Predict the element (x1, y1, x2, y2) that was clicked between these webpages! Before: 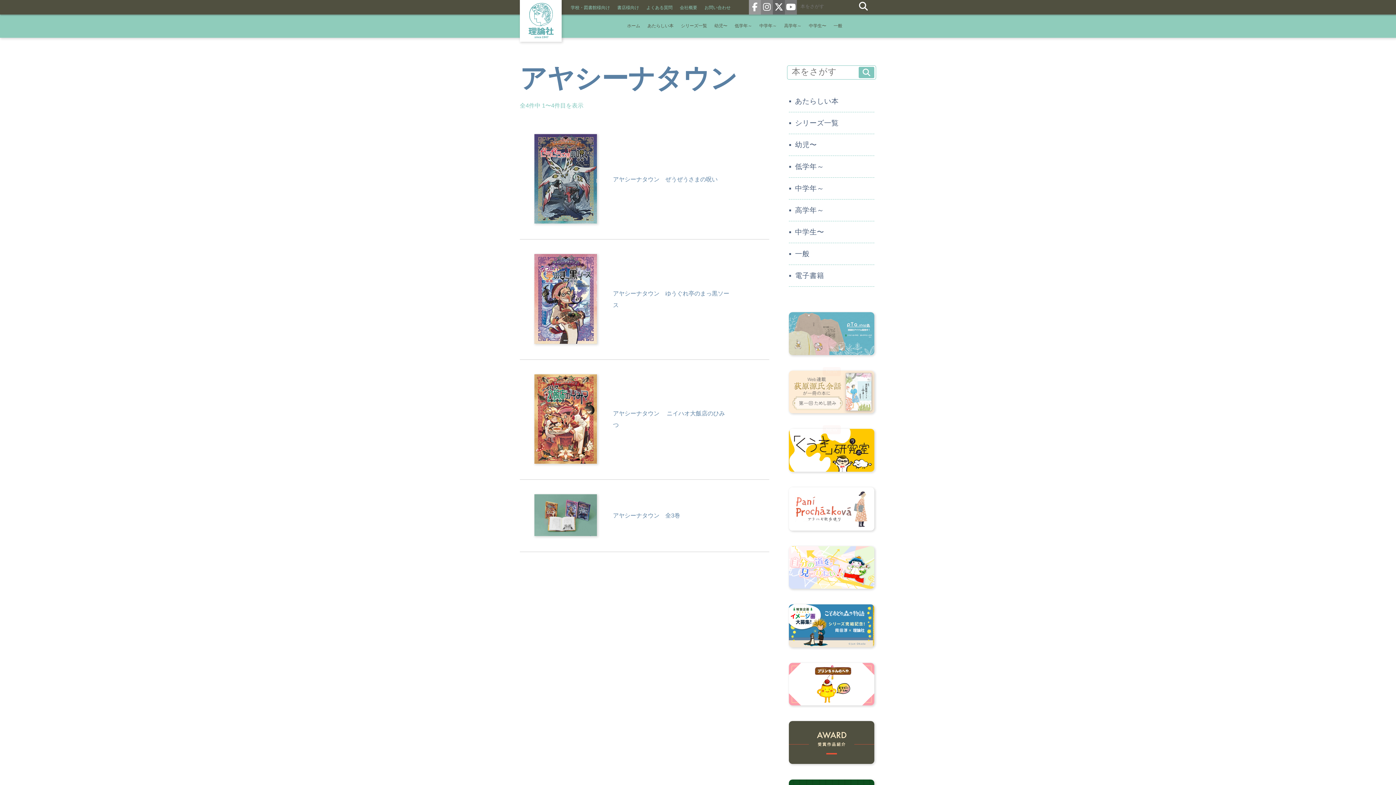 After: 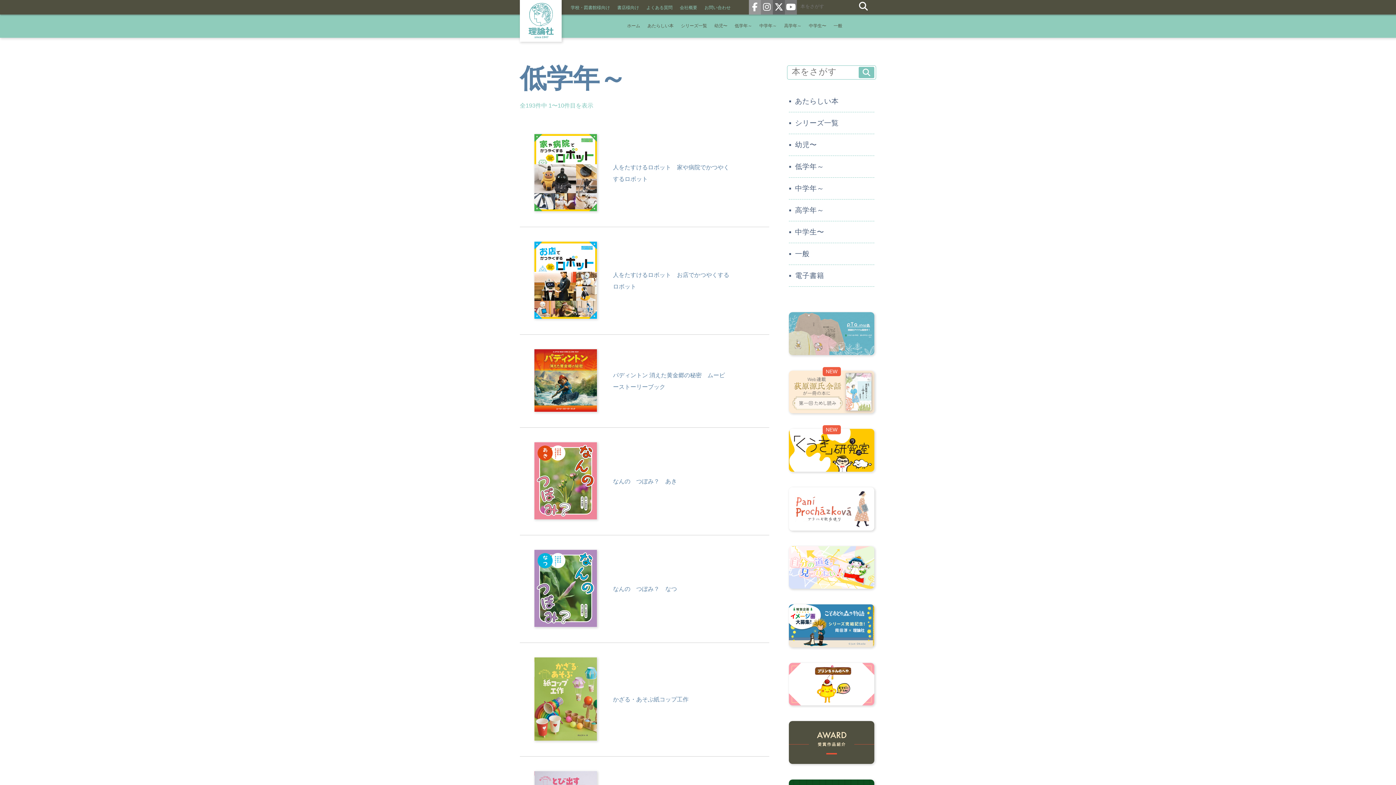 Action: label: 低学年～ bbox: (789, 156, 874, 177)